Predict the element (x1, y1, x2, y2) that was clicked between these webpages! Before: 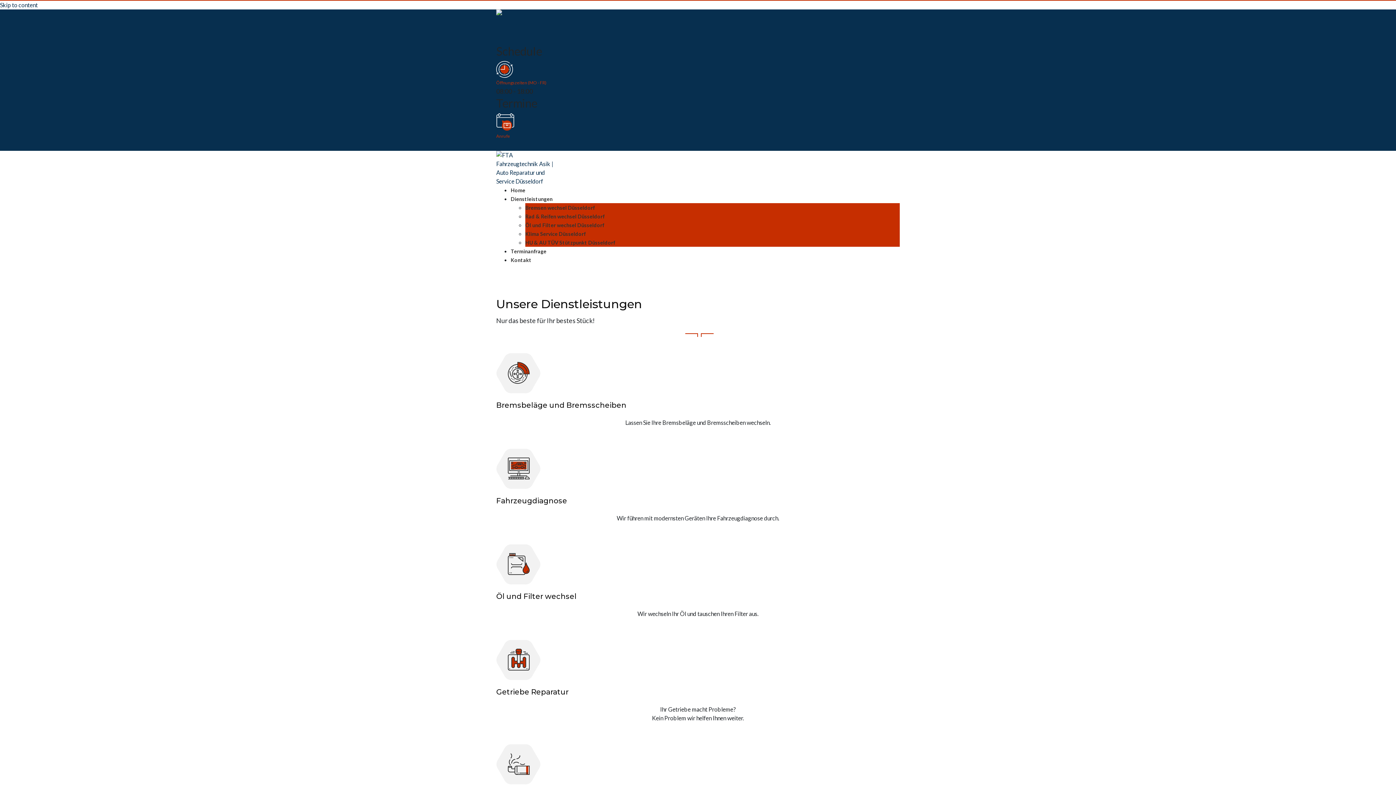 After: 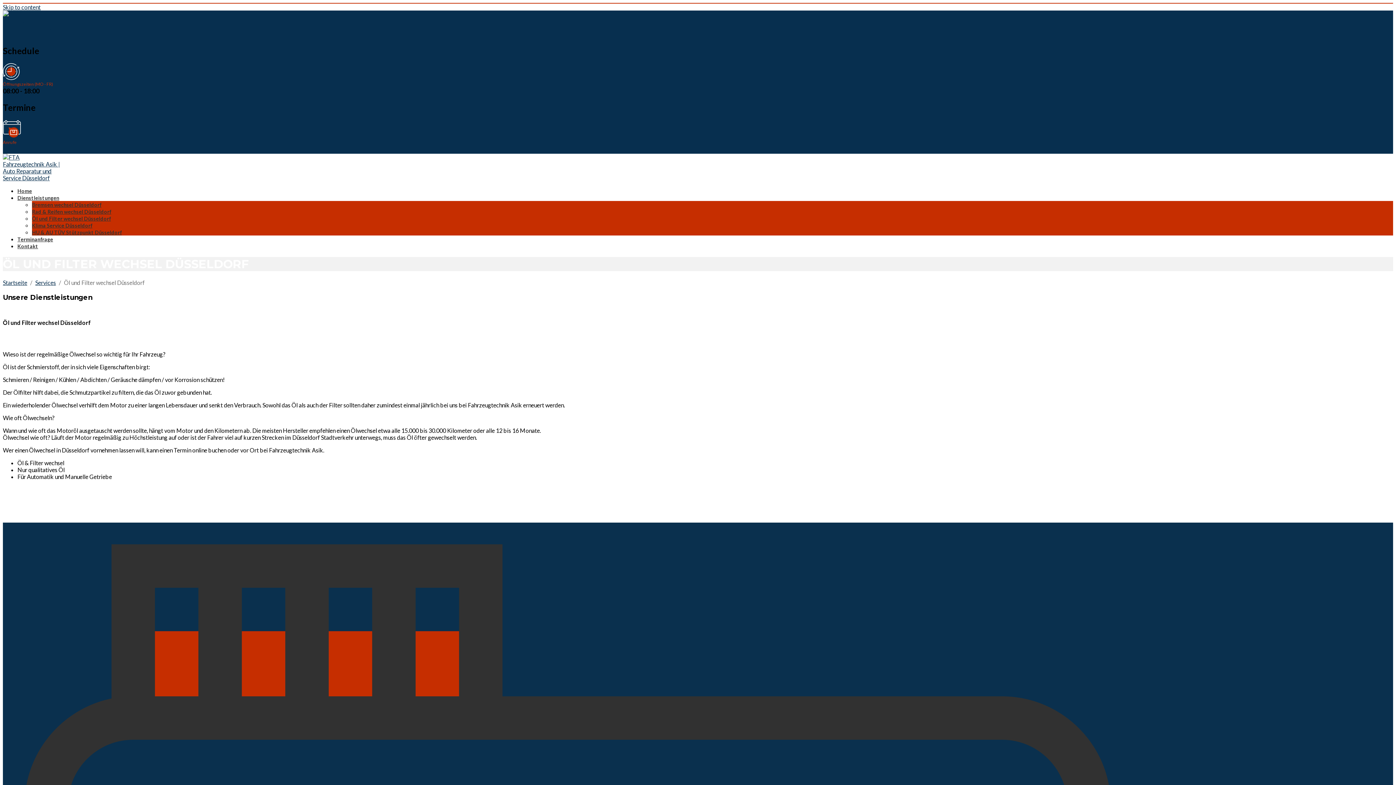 Action: bbox: (496, 544, 541, 584)